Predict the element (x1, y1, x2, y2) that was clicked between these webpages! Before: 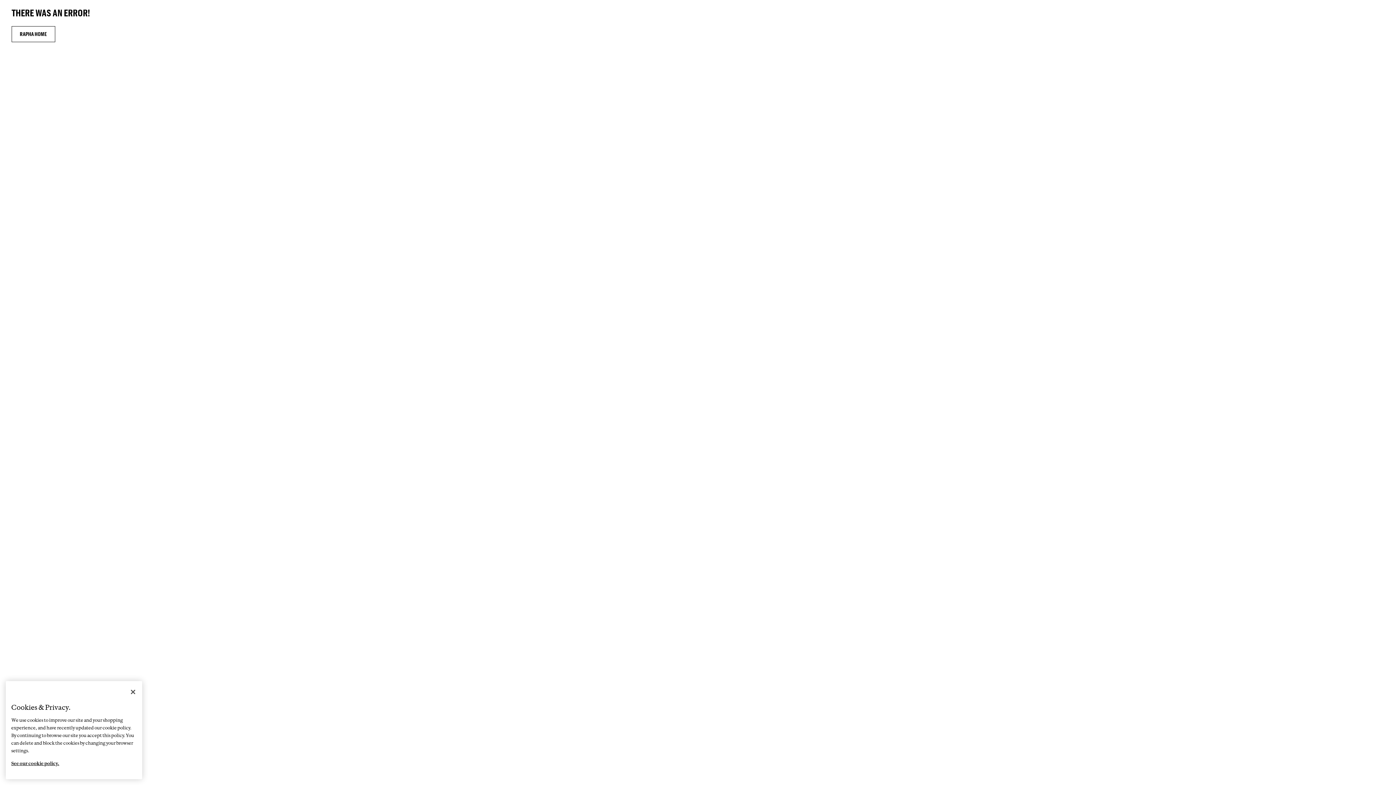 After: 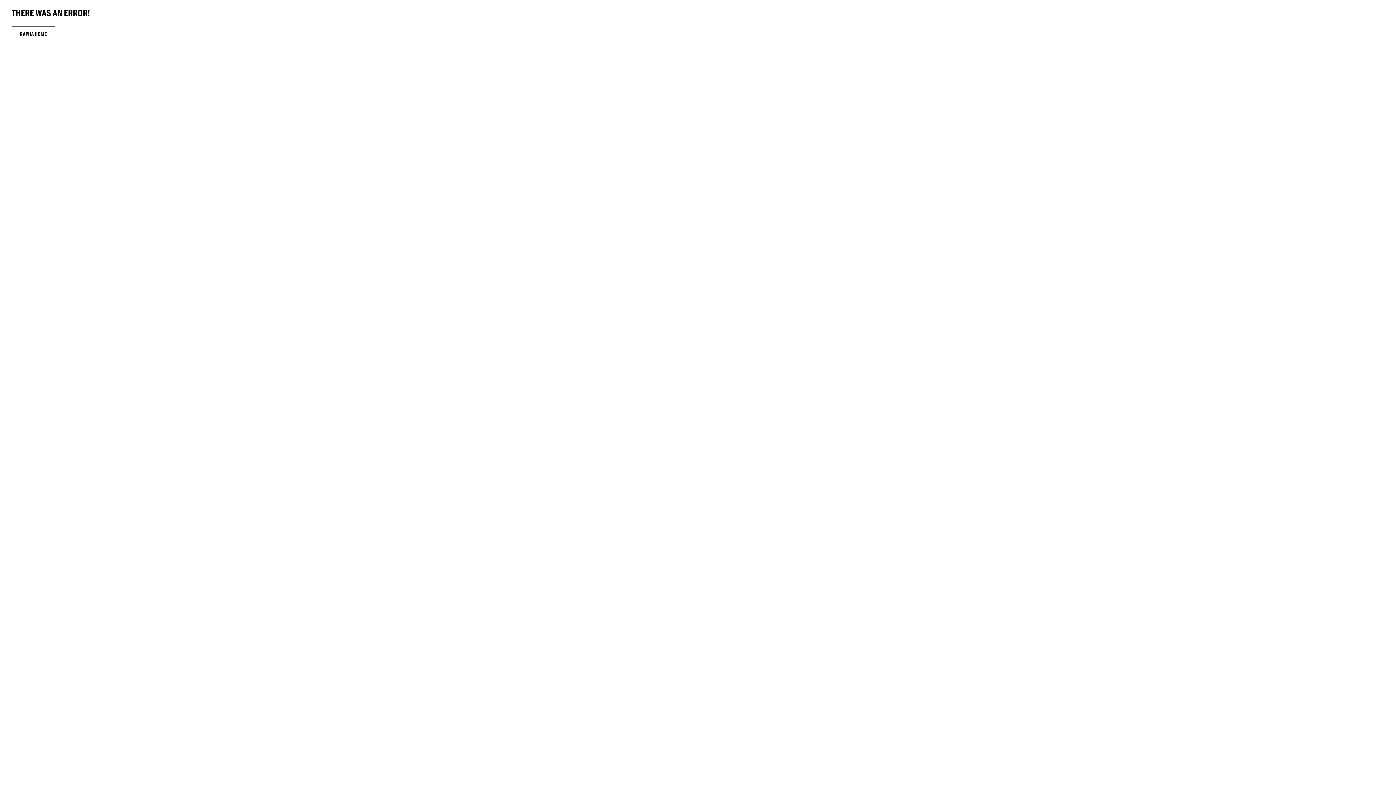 Action: bbox: (125, 684, 141, 700) label: Close